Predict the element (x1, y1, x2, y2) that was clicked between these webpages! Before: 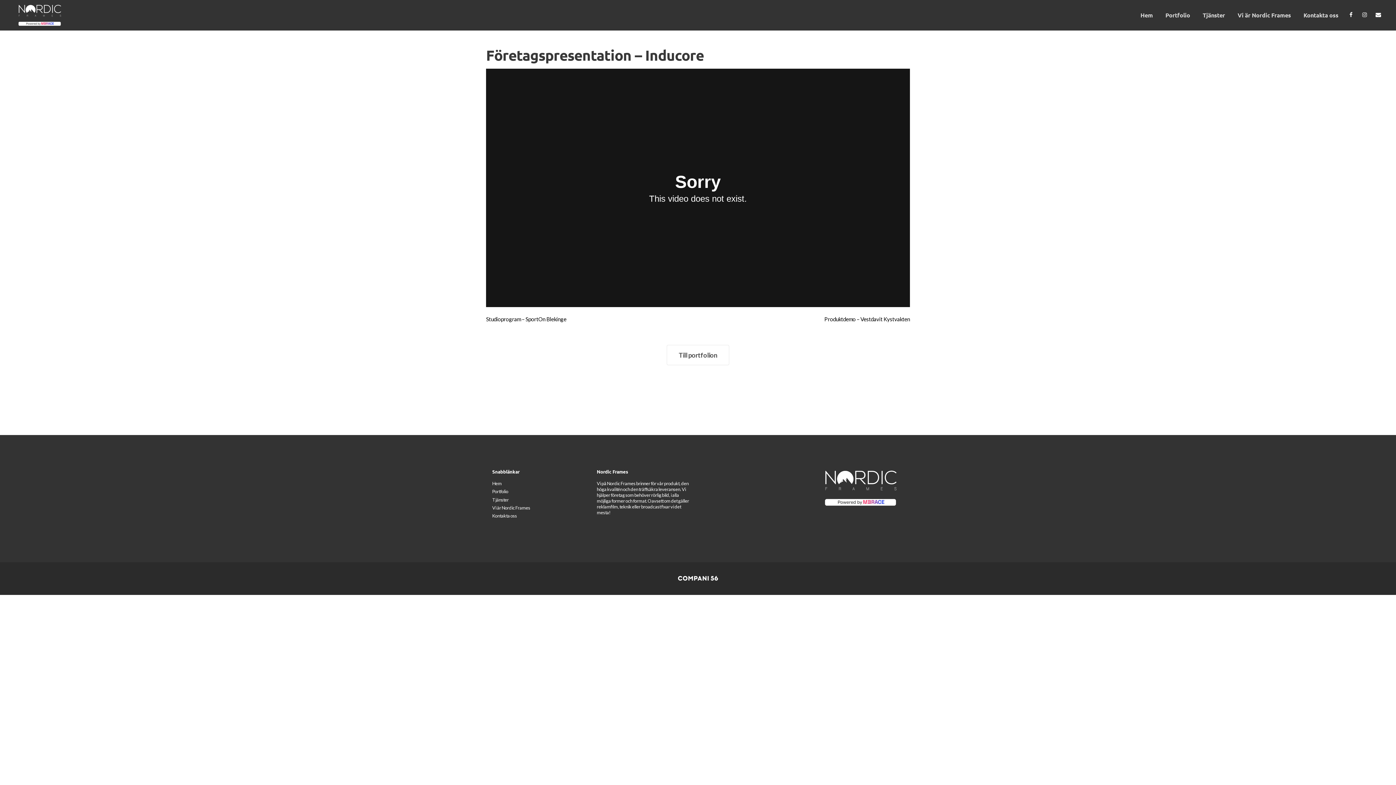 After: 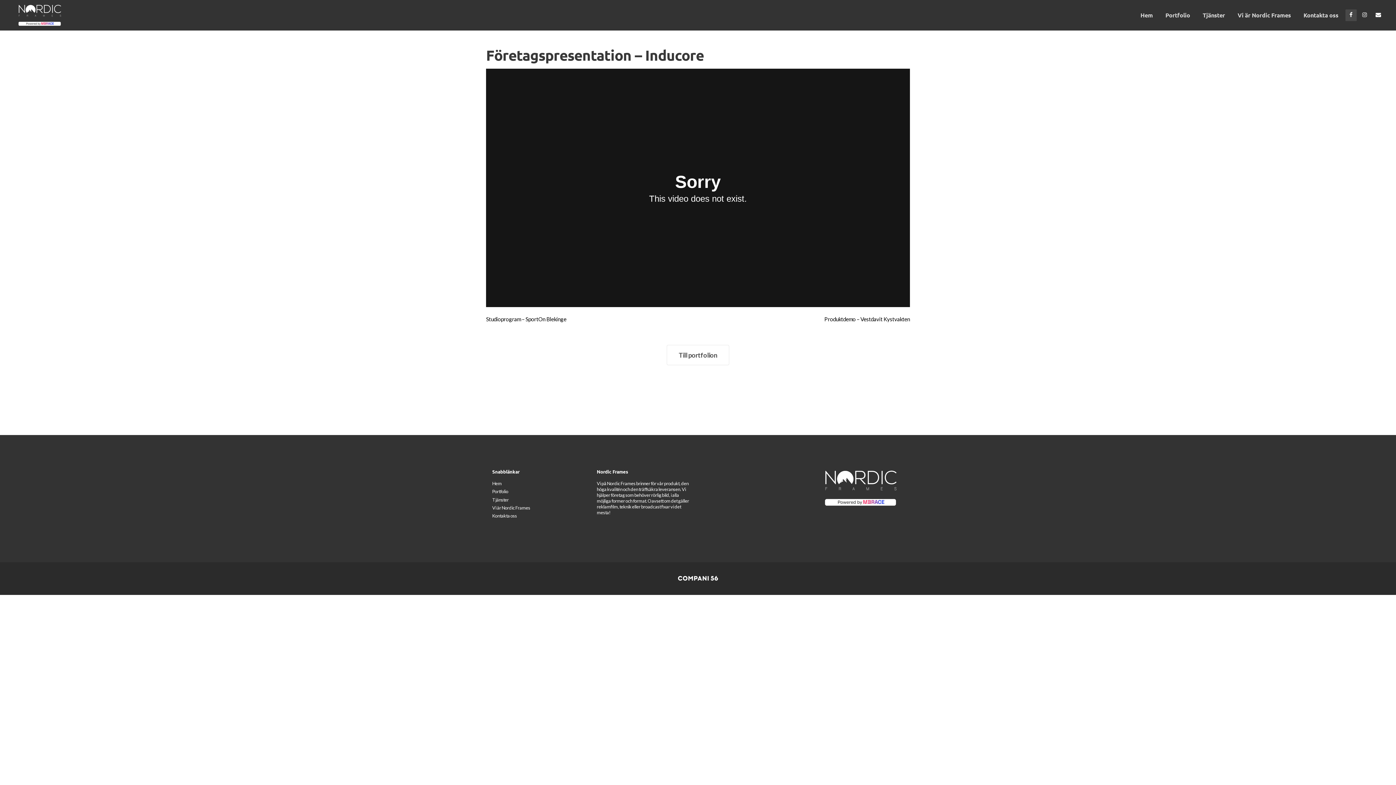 Action: bbox: (1345, 9, 1357, 21)